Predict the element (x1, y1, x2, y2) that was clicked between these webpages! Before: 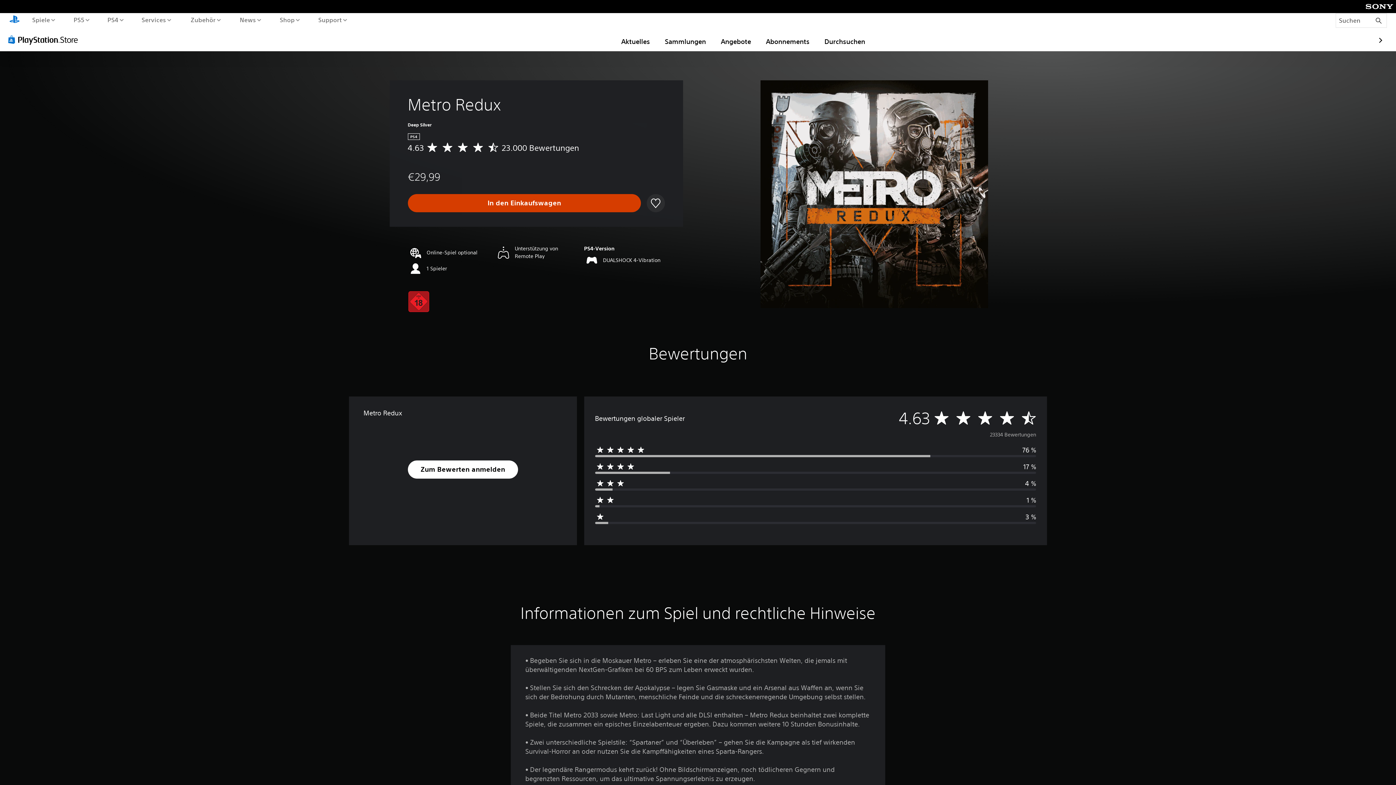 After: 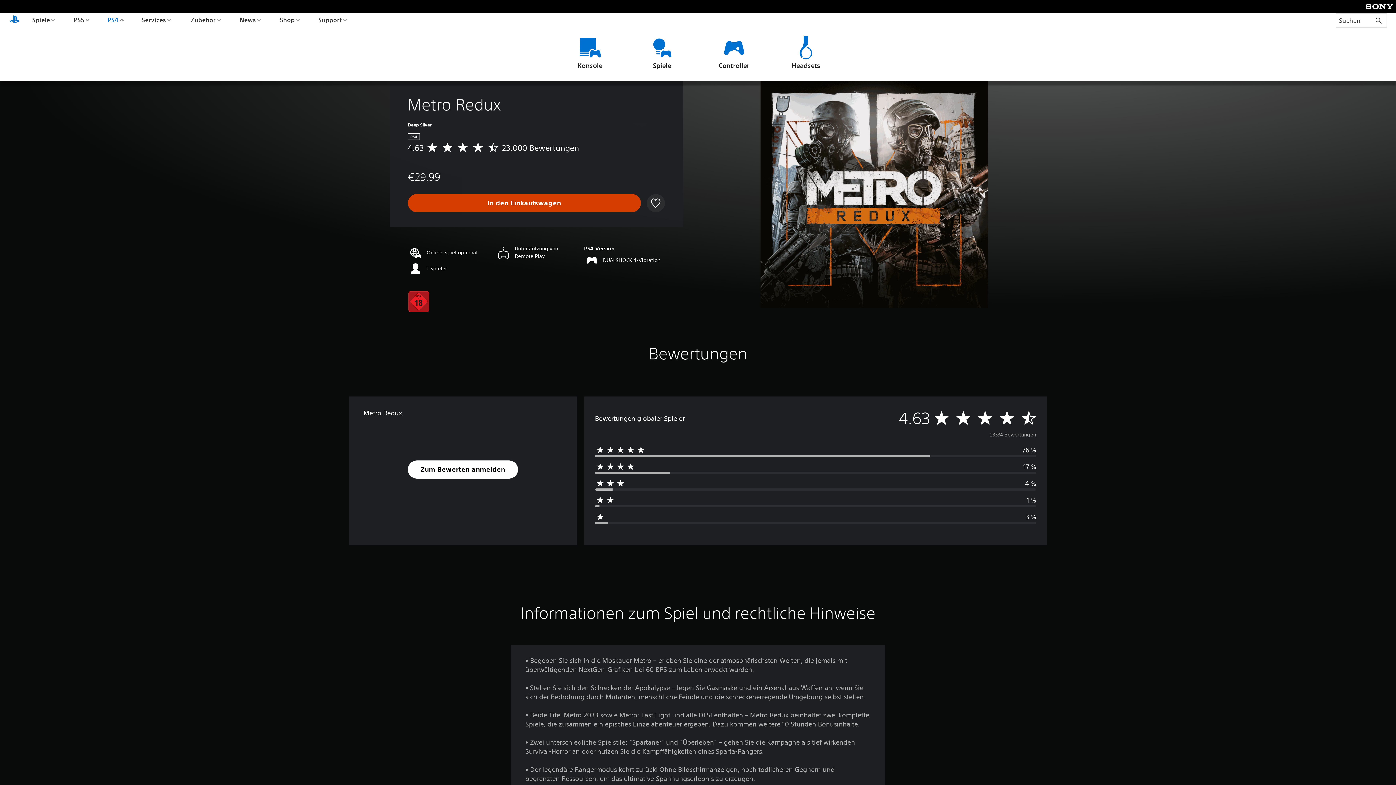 Action: label: PS4 bbox: (105, 13, 125, 26)